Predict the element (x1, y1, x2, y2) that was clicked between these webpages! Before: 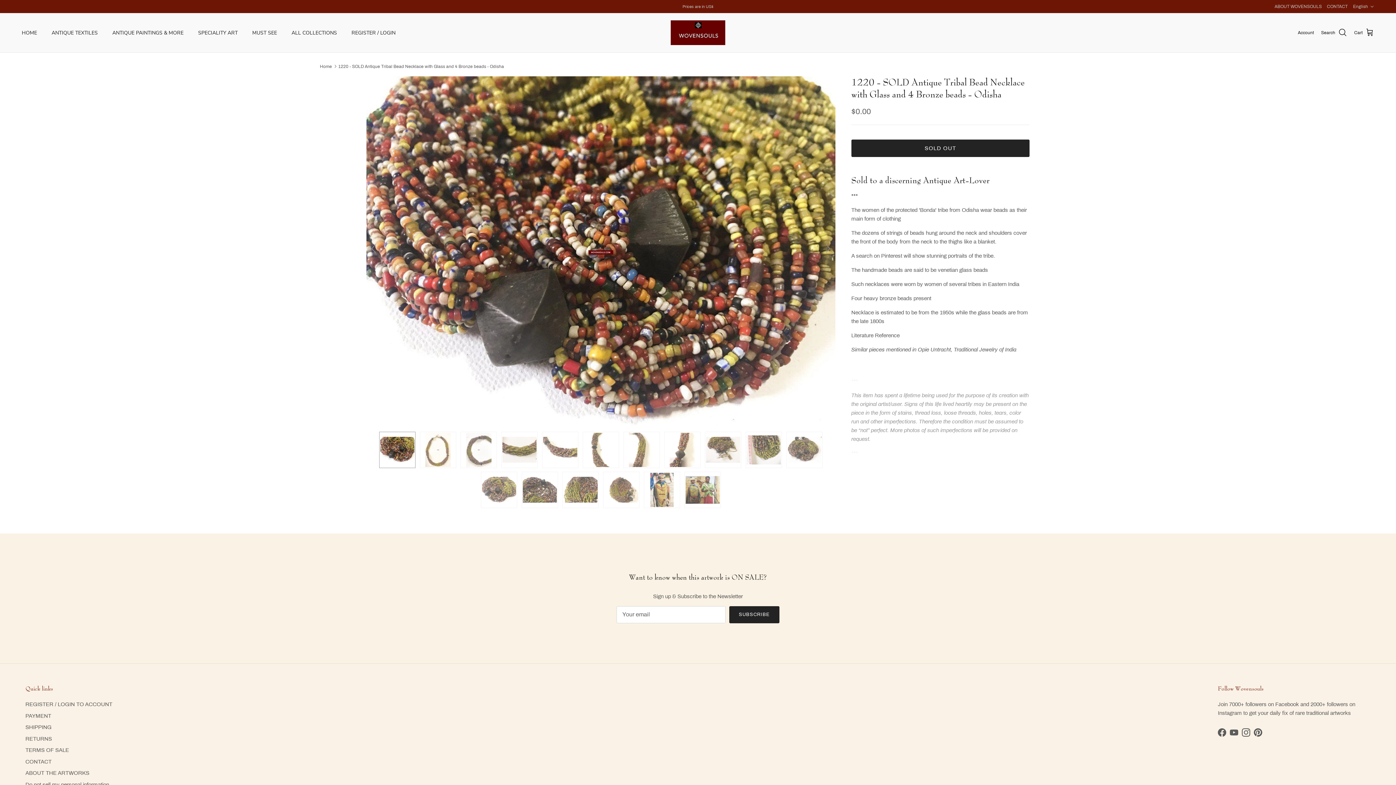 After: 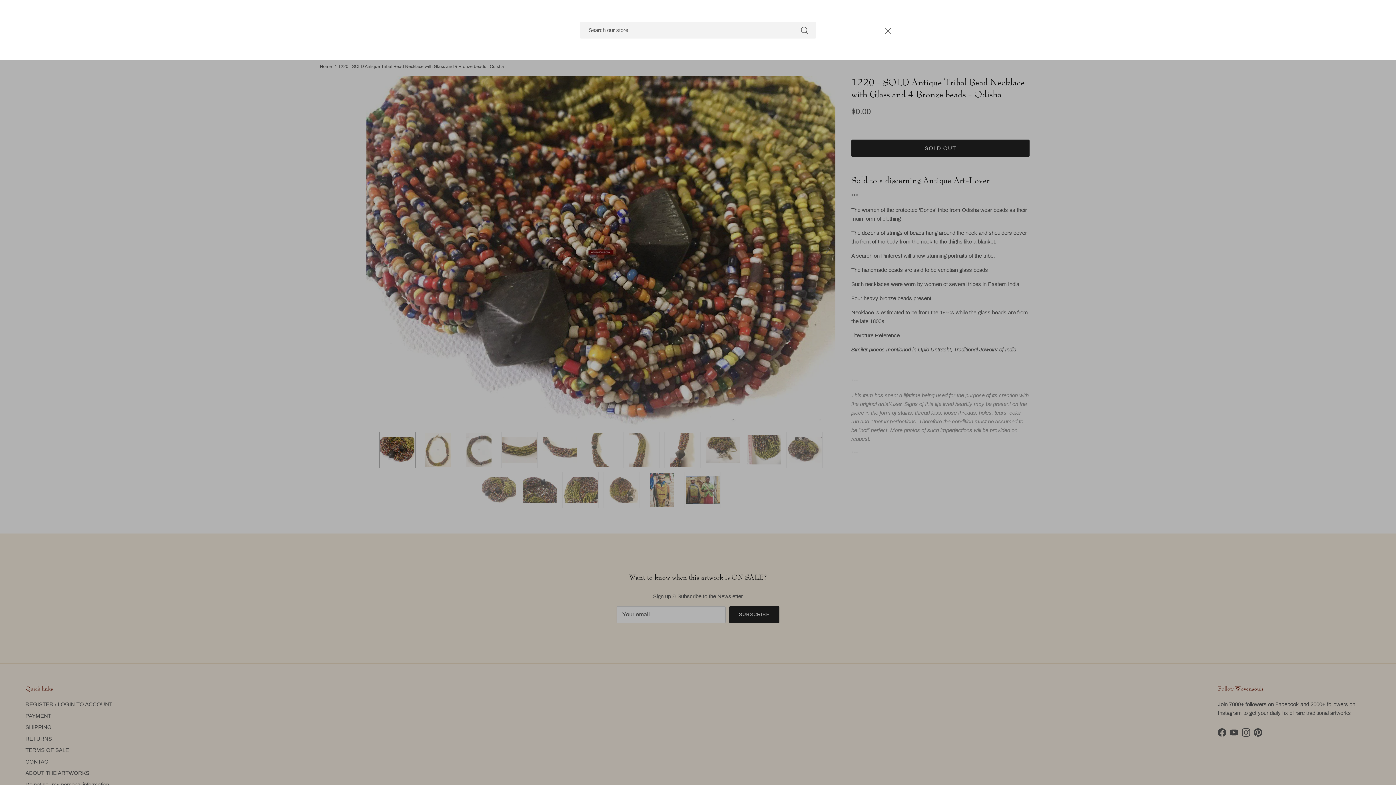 Action: label: Search bbox: (1321, 28, 1347, 37)